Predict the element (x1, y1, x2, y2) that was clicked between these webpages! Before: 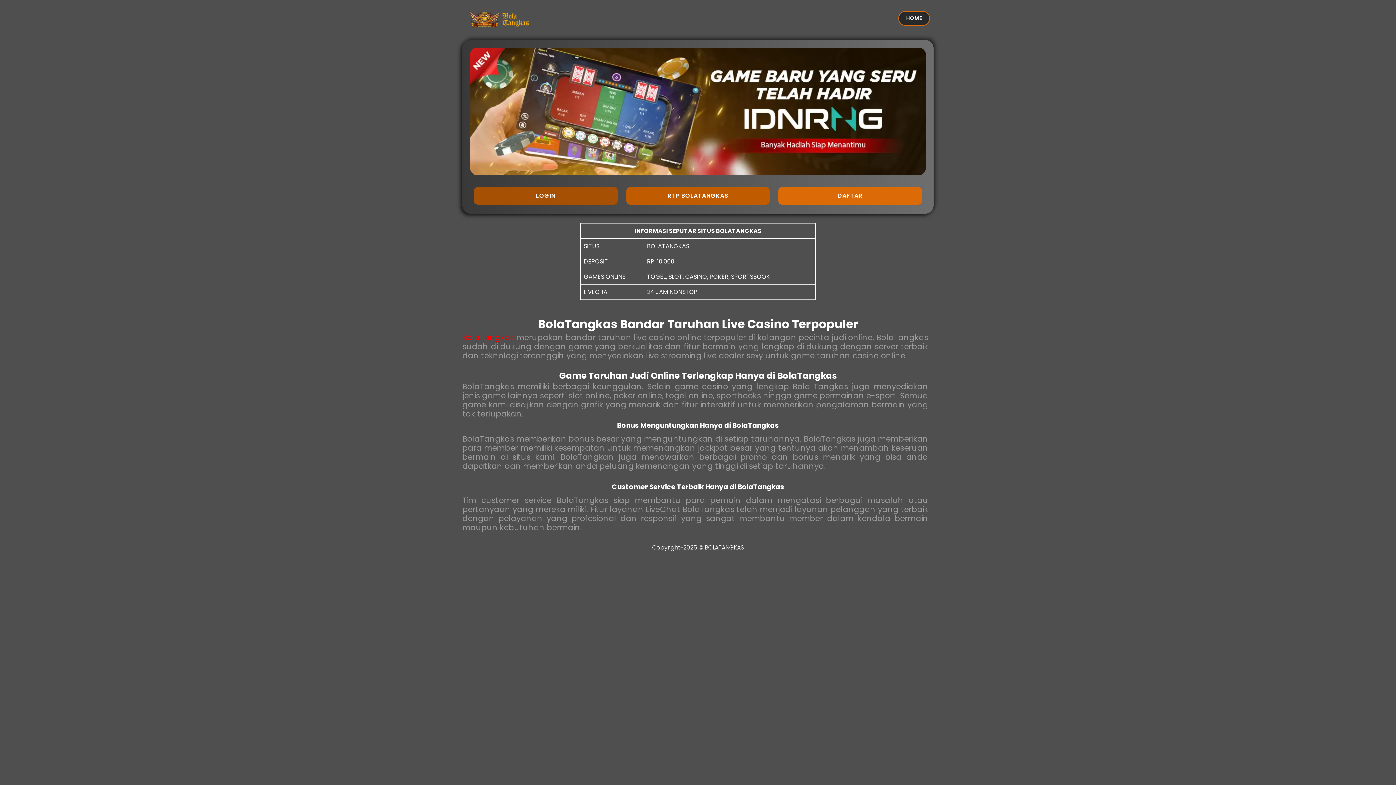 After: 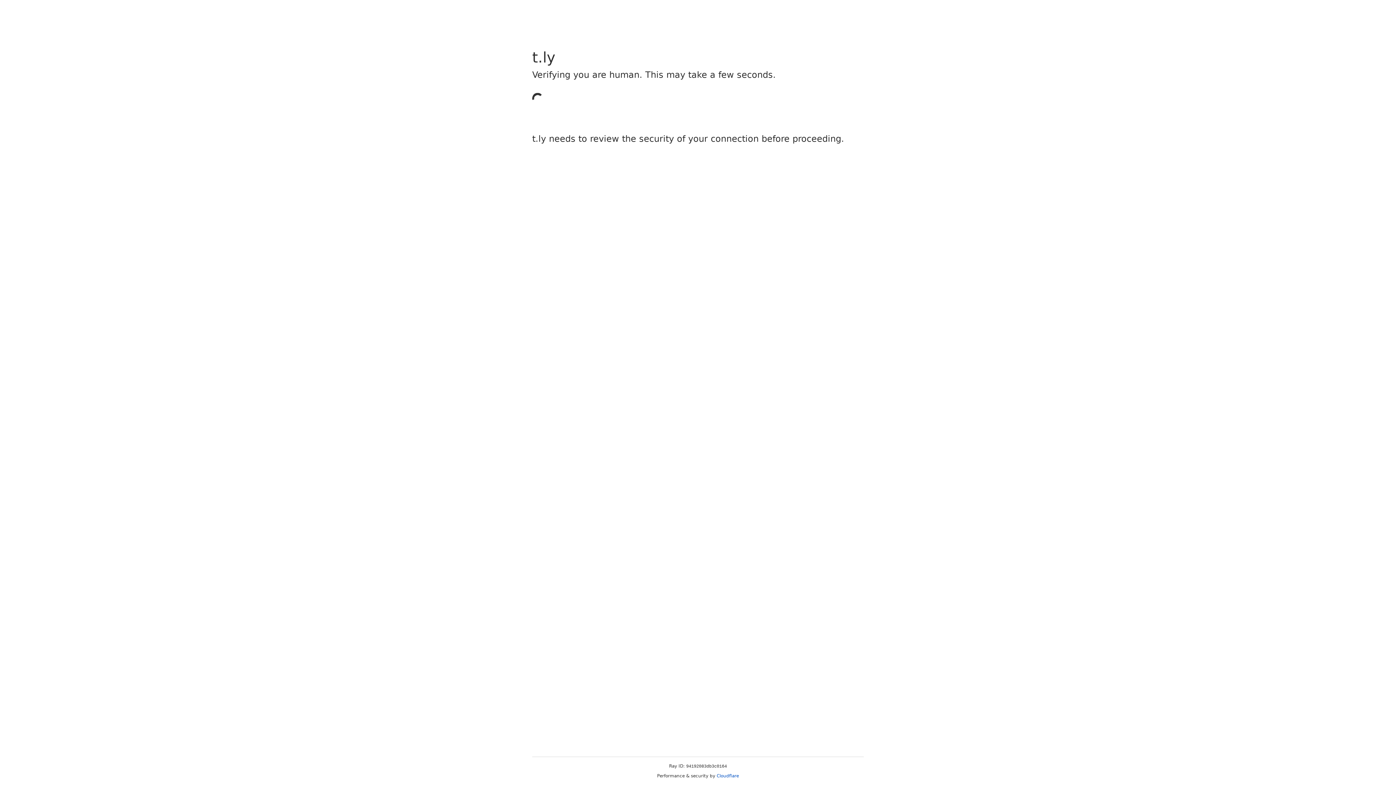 Action: label: DAFTAR bbox: (778, 187, 922, 204)